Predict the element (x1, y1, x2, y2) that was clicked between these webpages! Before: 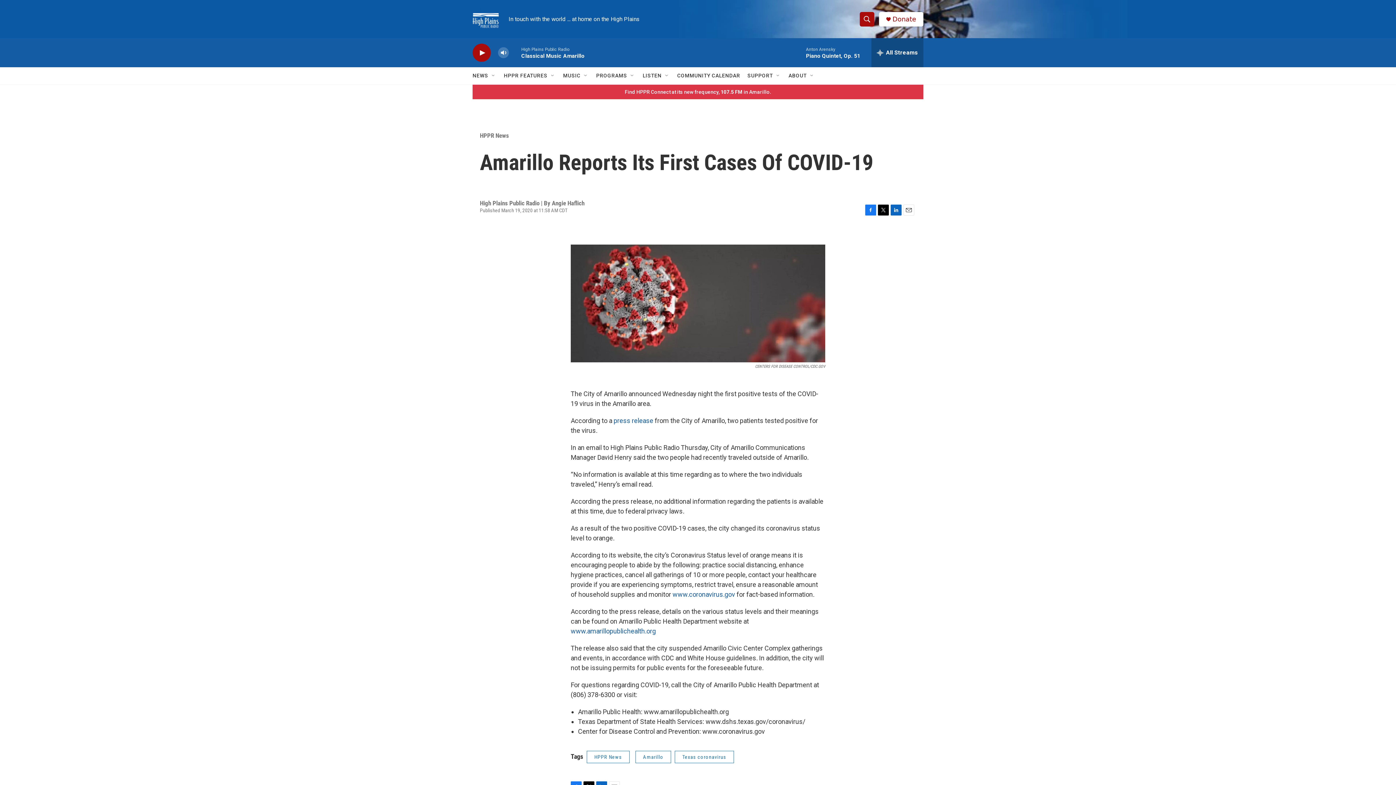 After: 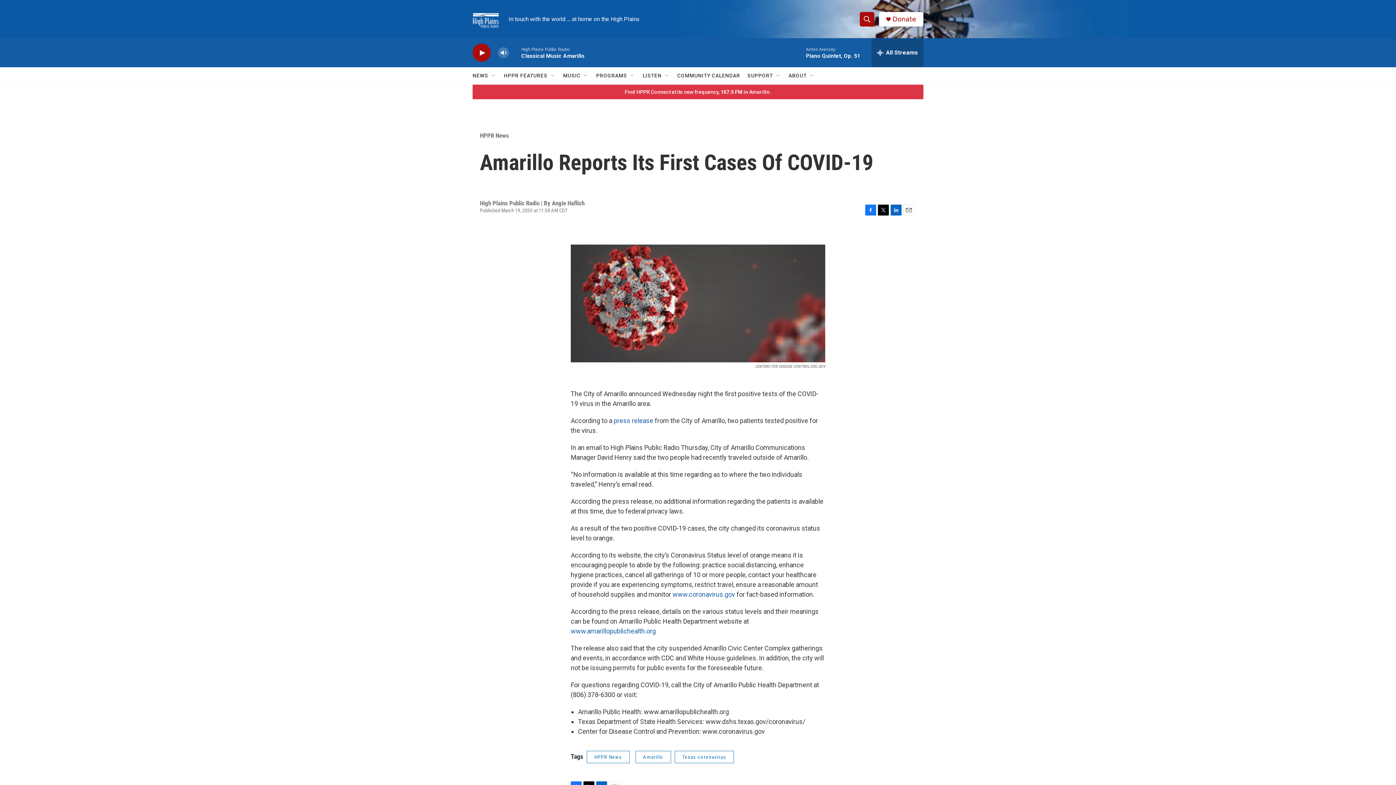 Action: label: press release bbox: (613, 417, 653, 424)